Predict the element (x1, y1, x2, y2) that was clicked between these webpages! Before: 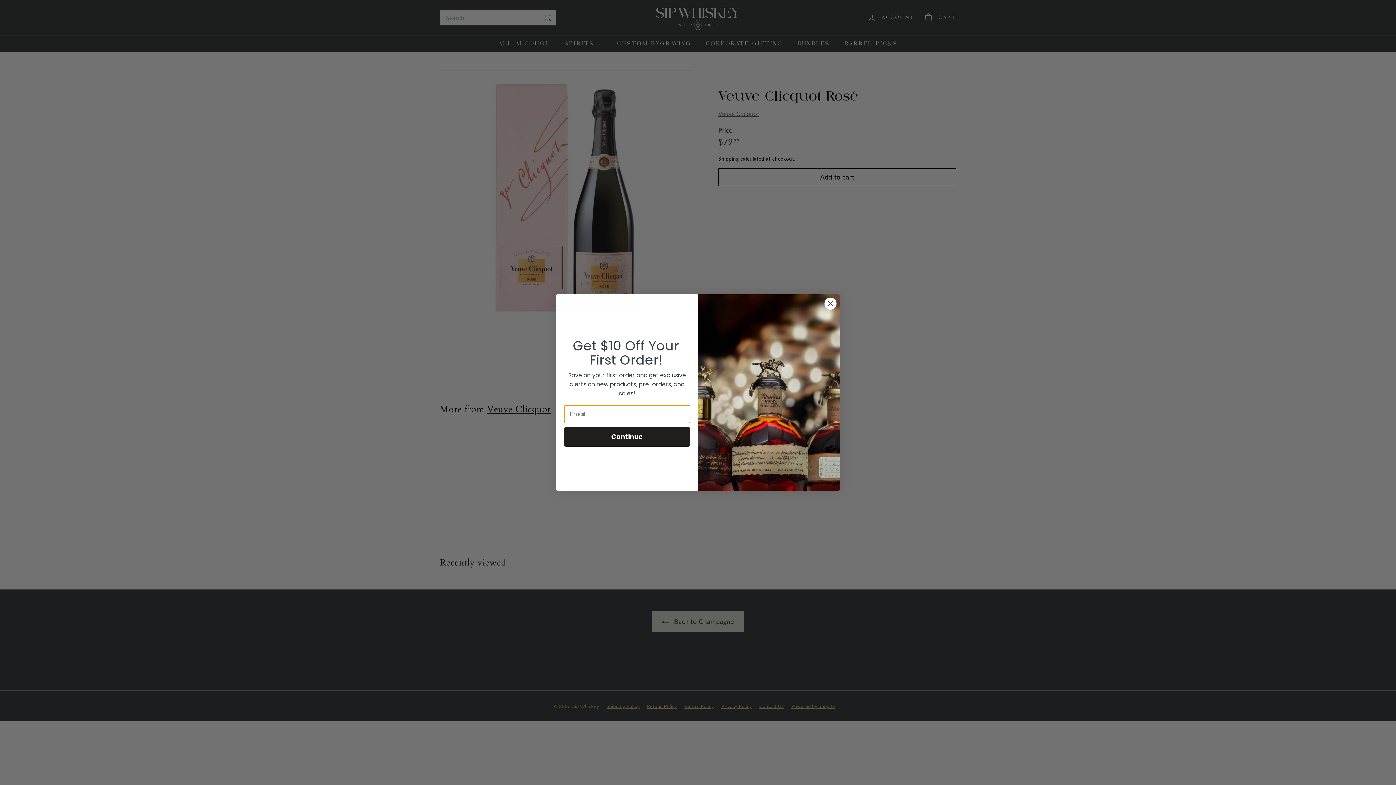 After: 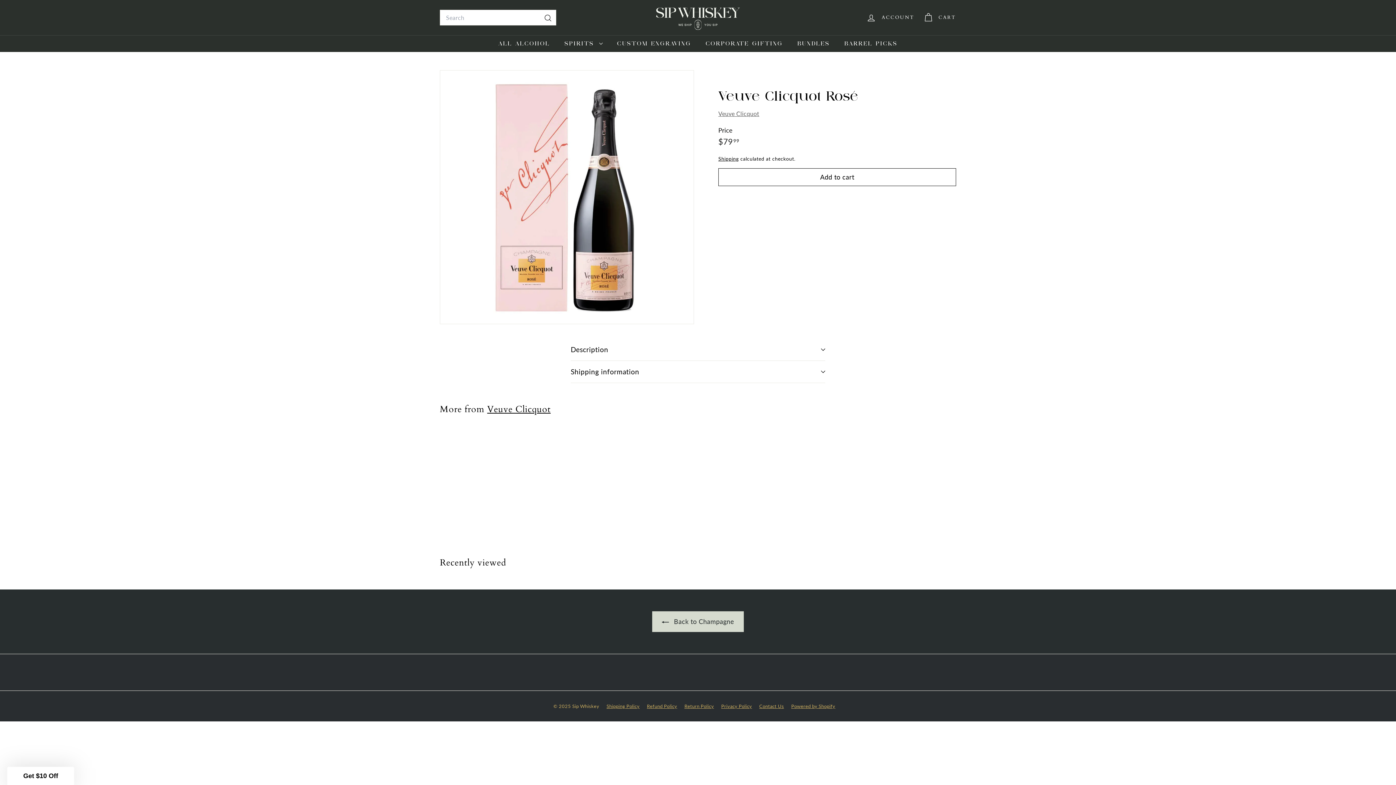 Action: bbox: (824, 297, 837, 310) label: Close dialog